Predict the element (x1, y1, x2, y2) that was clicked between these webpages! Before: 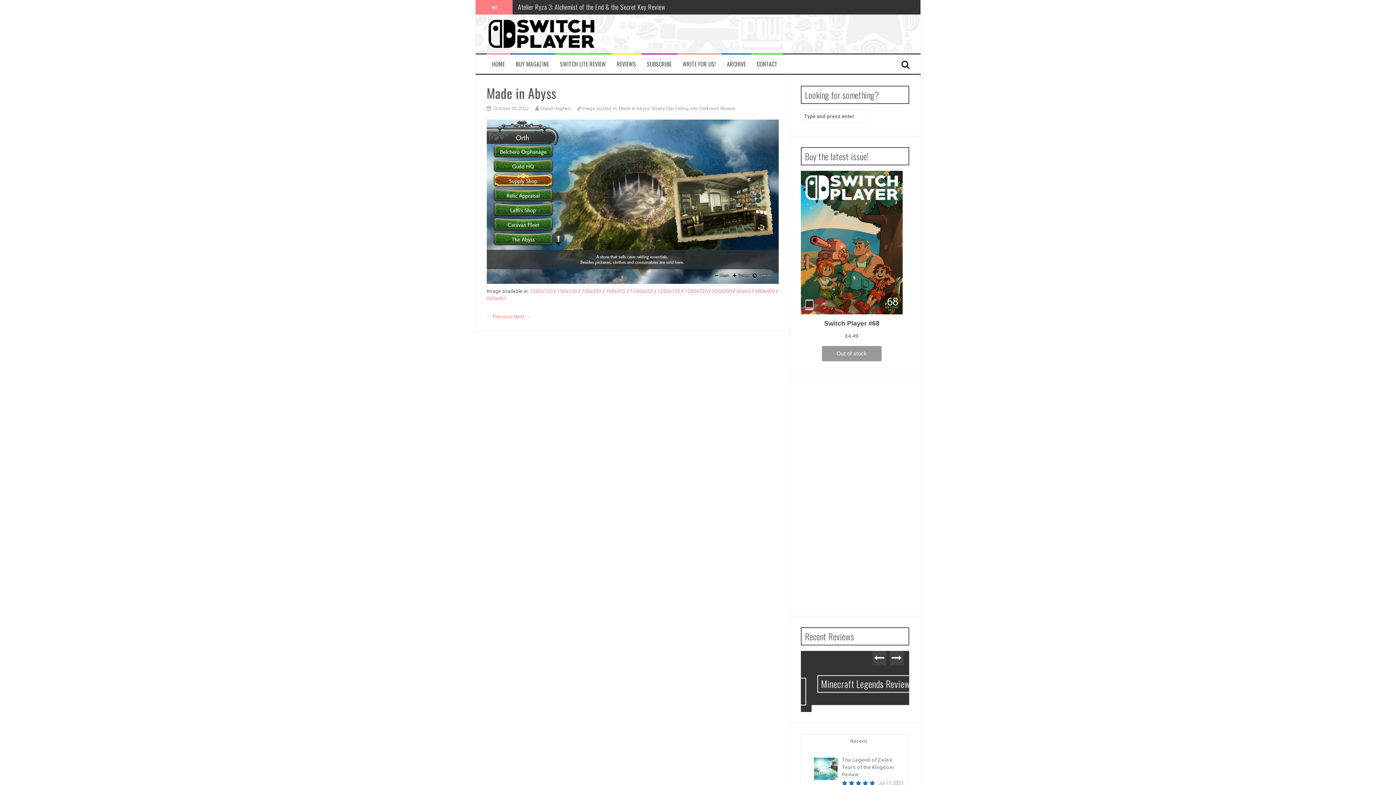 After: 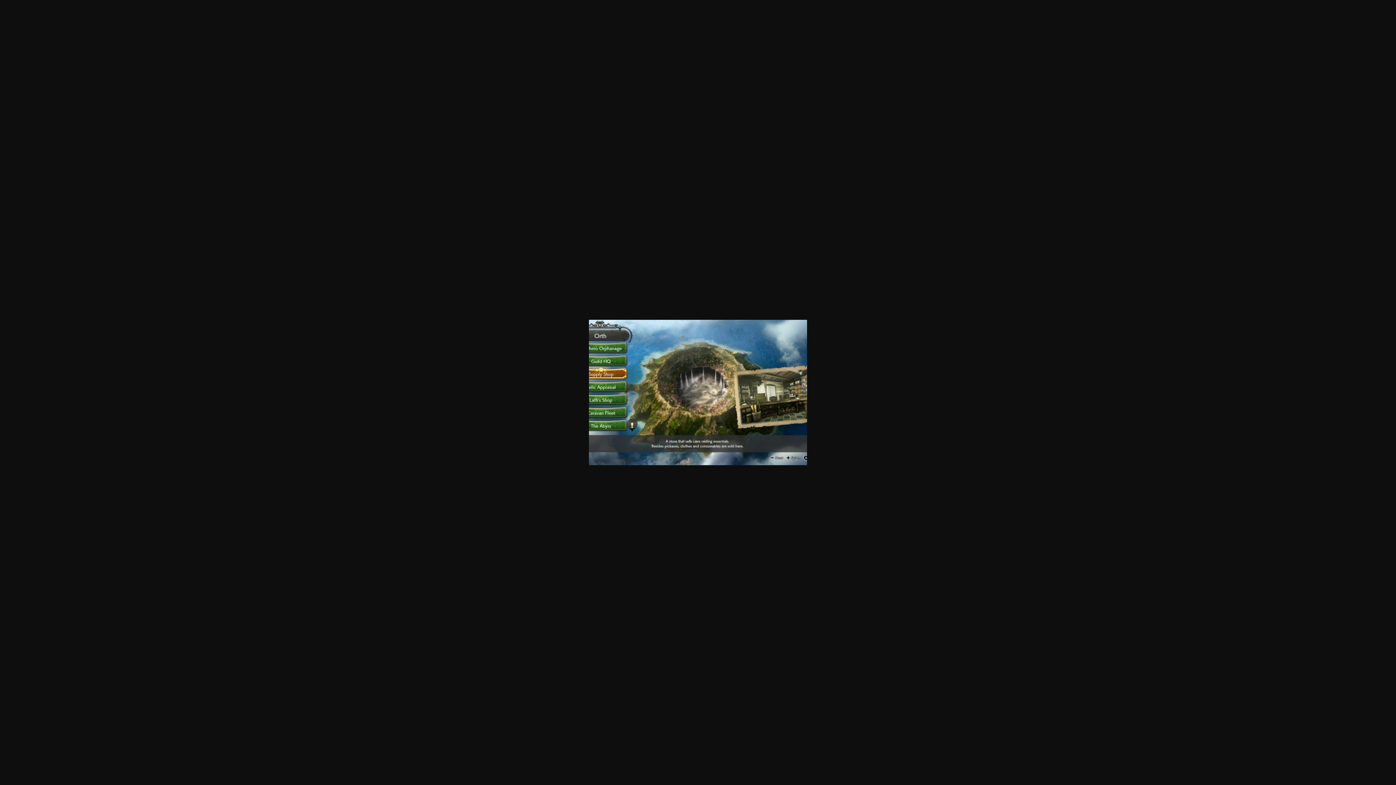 Action: label: 600x400 bbox: (755, 288, 775, 294)